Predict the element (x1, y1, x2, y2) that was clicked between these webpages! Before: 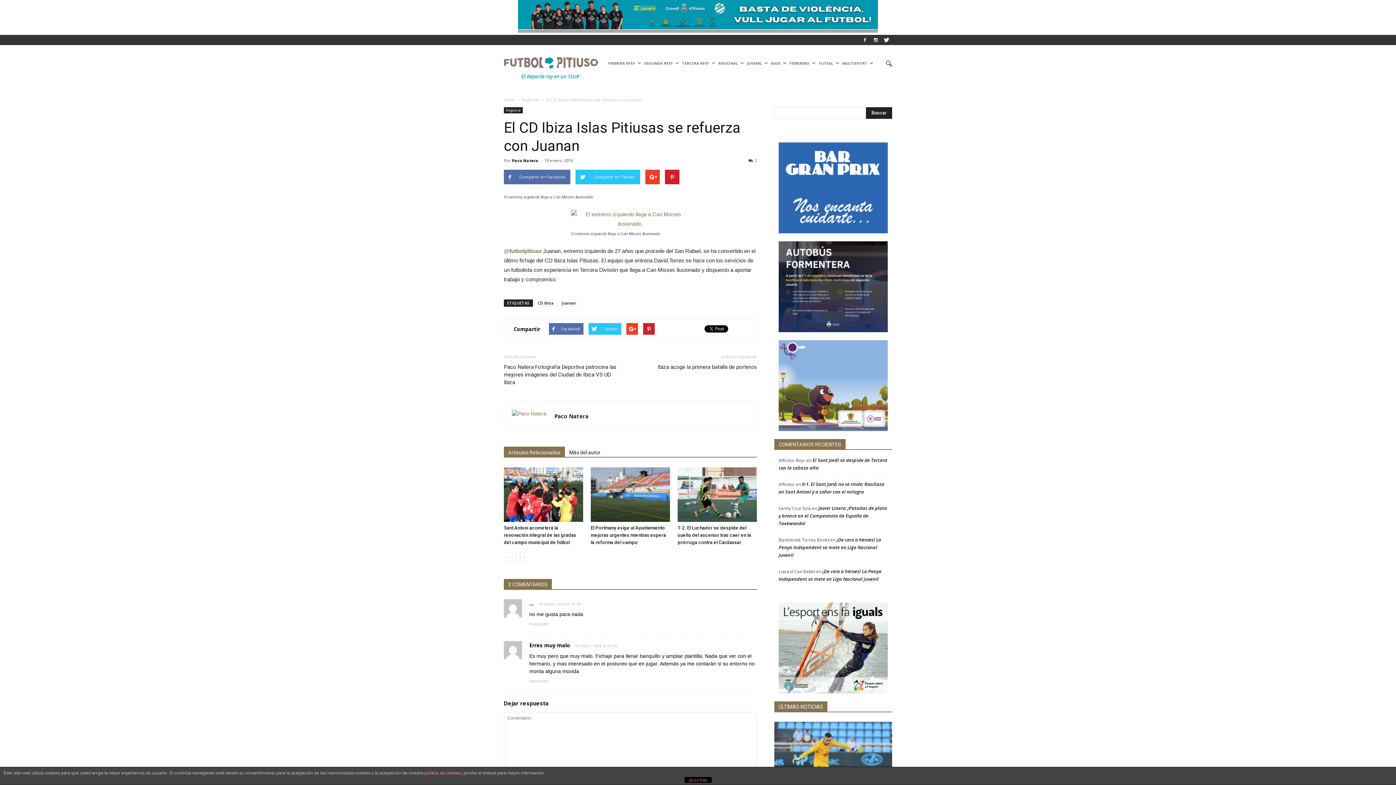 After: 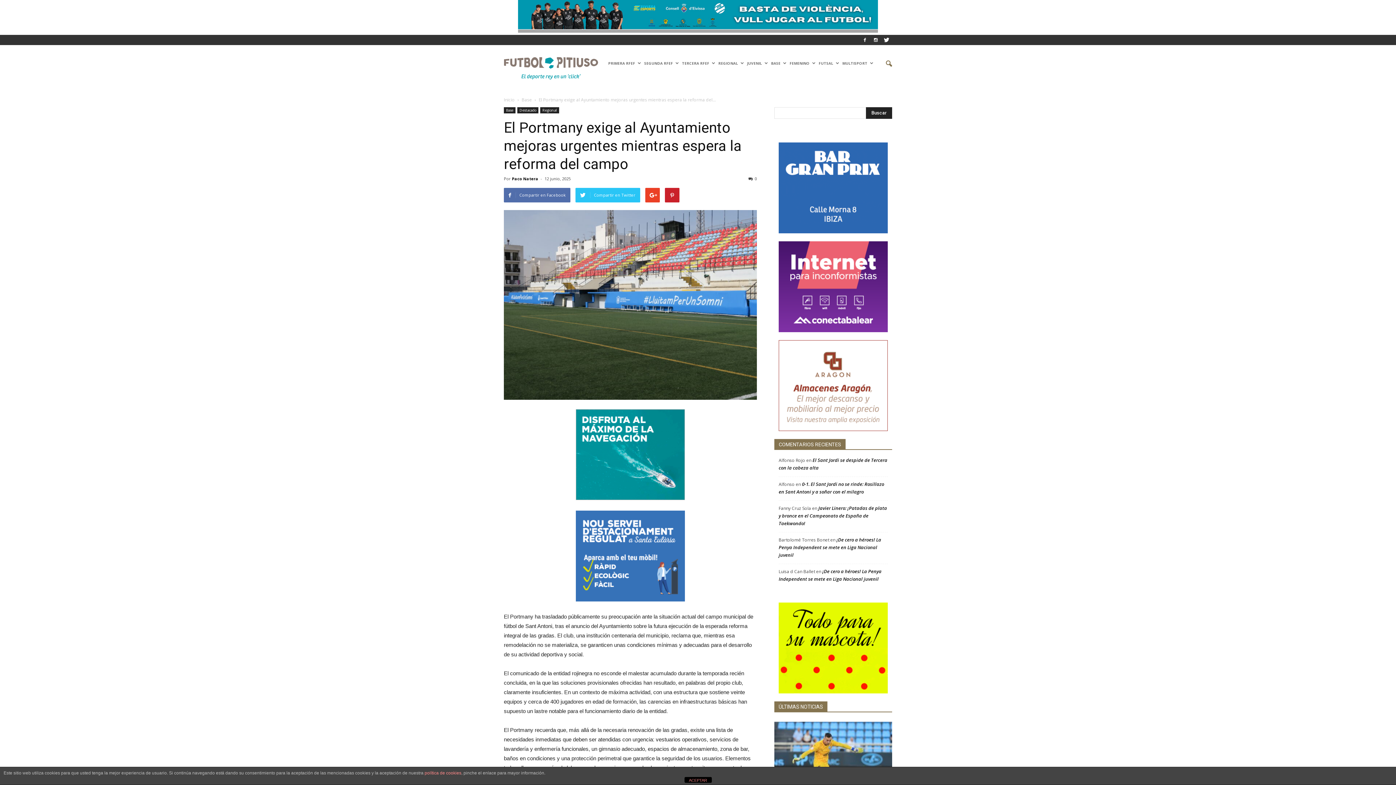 Action: bbox: (590, 467, 670, 522)